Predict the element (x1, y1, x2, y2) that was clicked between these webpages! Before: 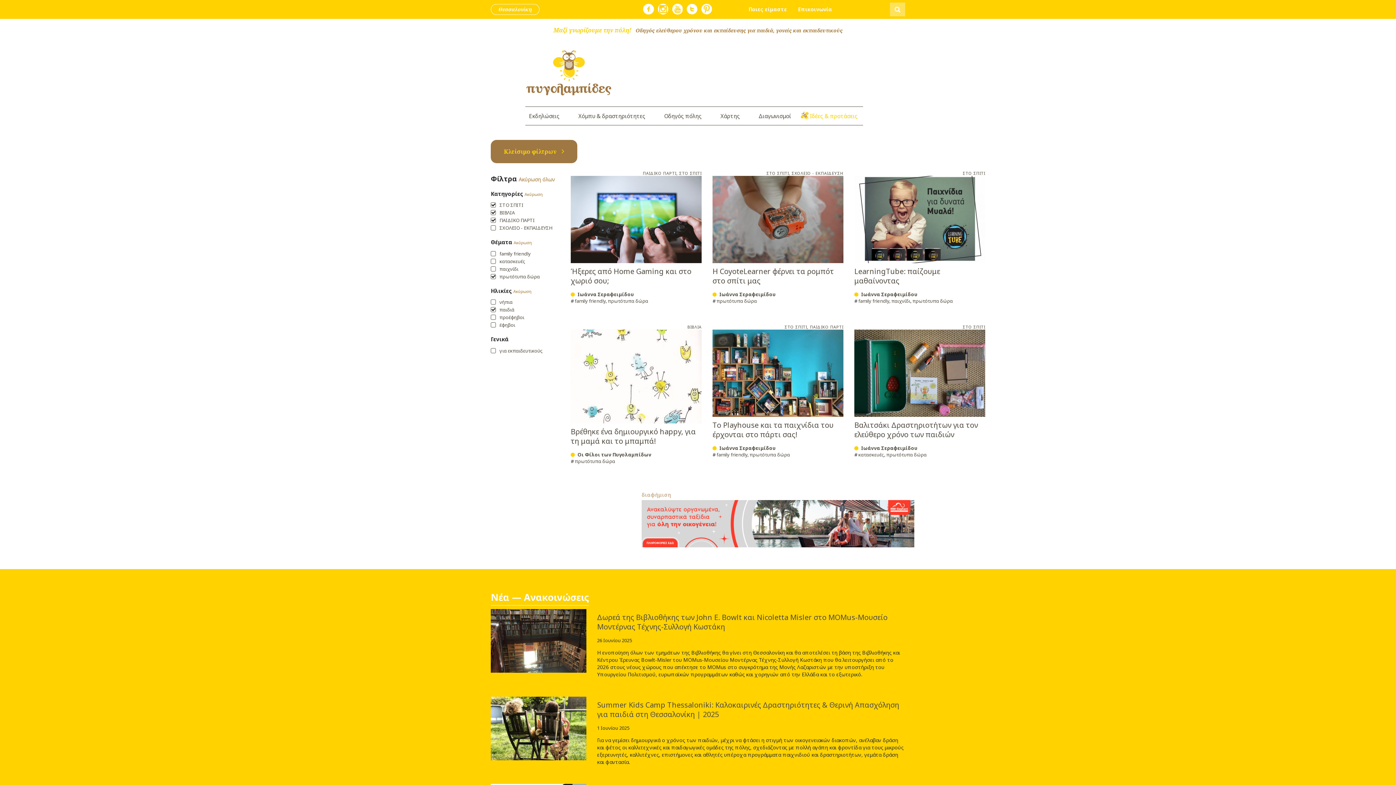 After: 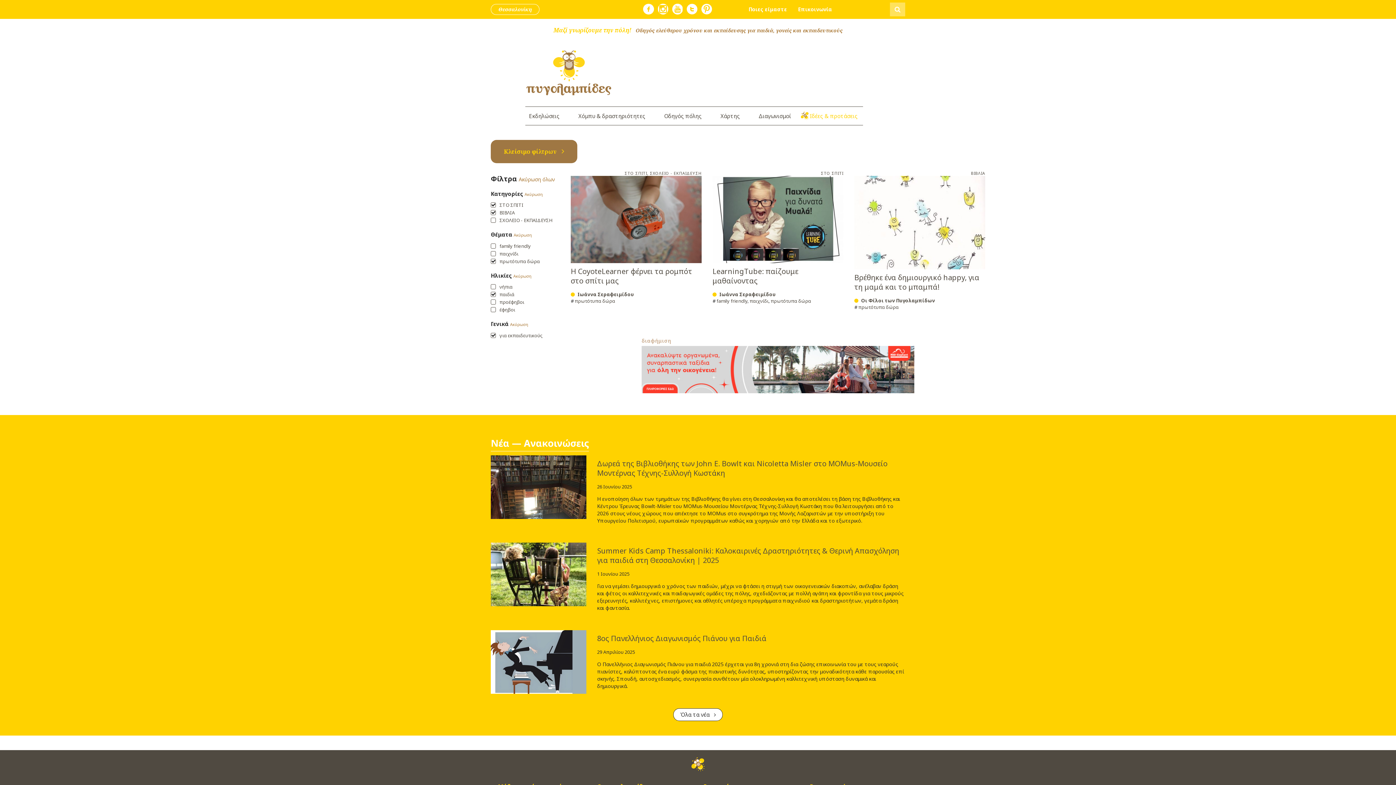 Action: label: για εκπαιδευτικούς bbox: (490, 347, 542, 354)